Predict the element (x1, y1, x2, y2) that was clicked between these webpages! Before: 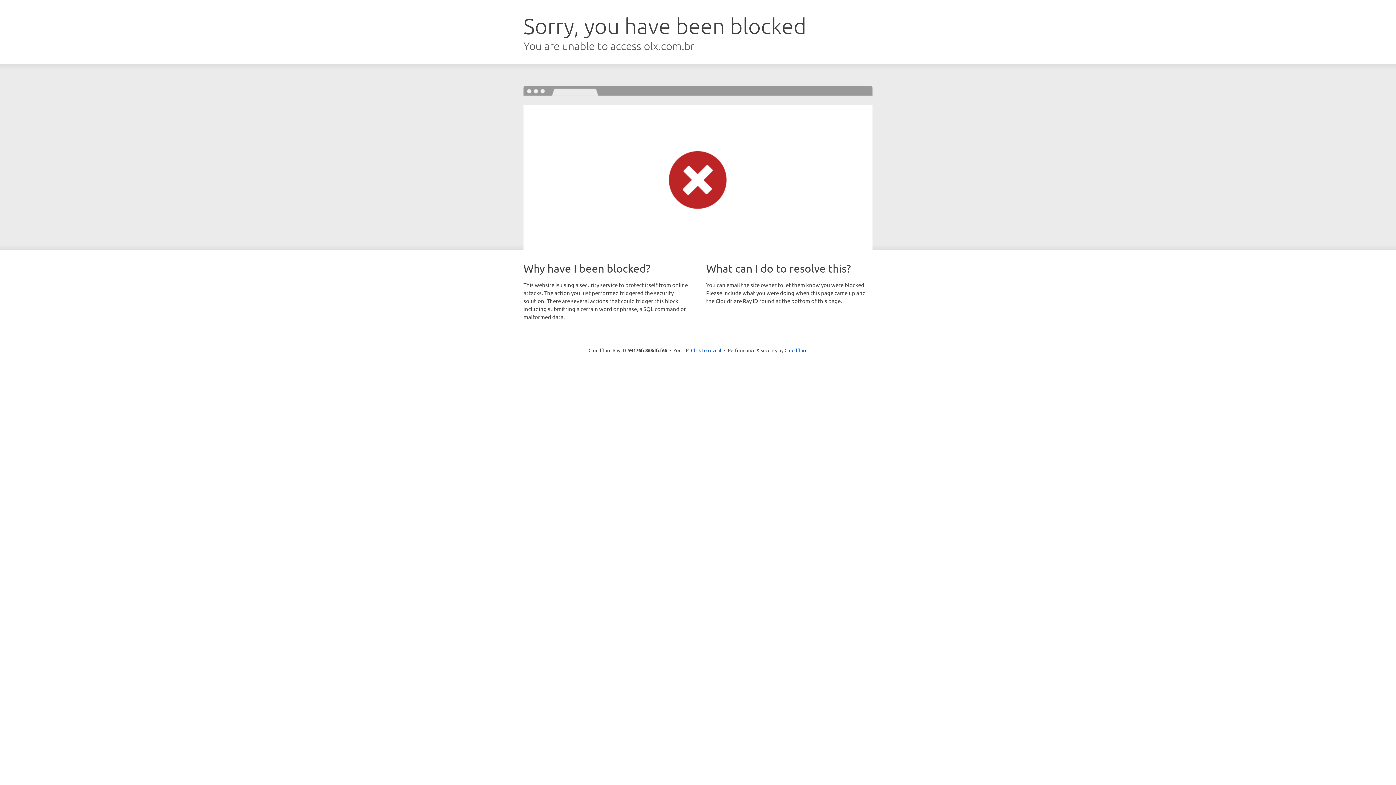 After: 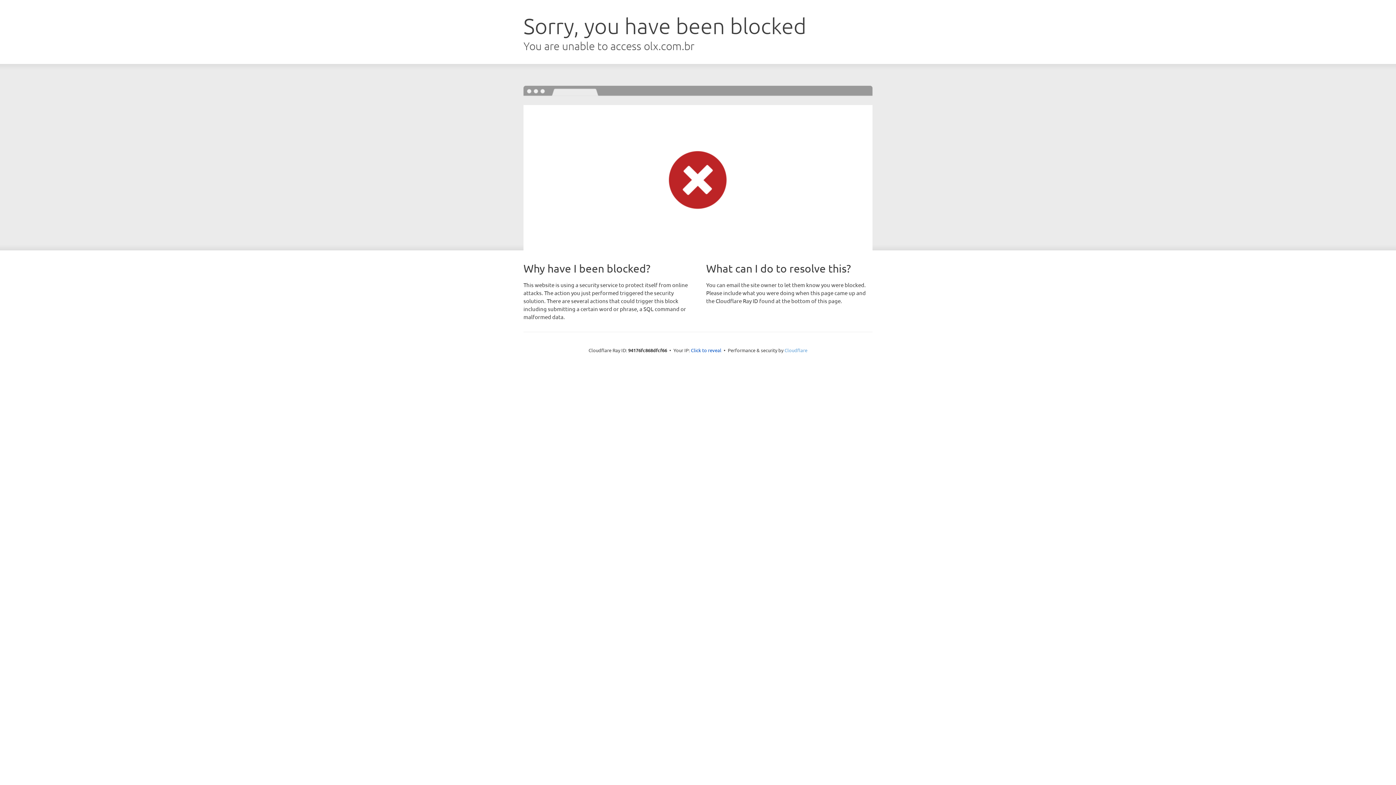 Action: label: Cloudflare bbox: (784, 347, 807, 353)